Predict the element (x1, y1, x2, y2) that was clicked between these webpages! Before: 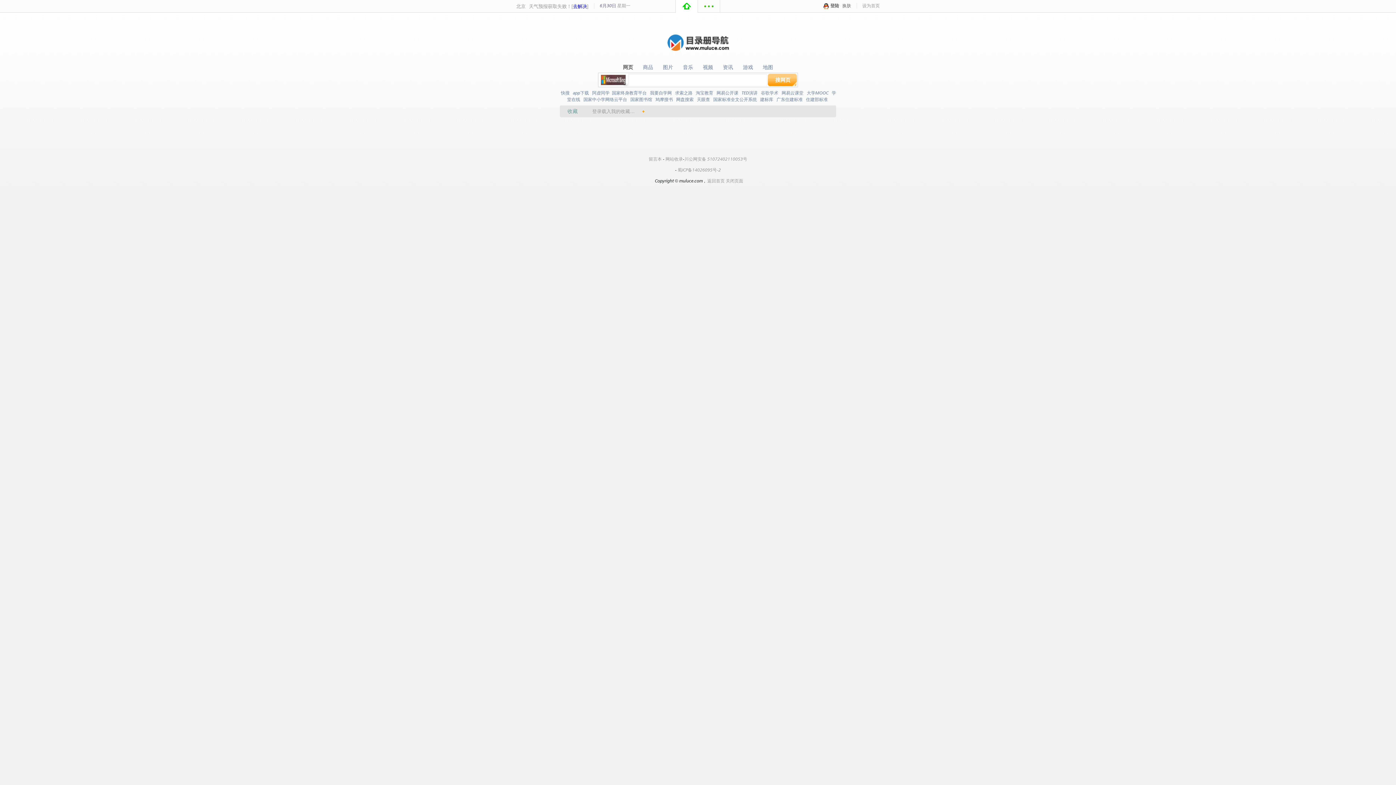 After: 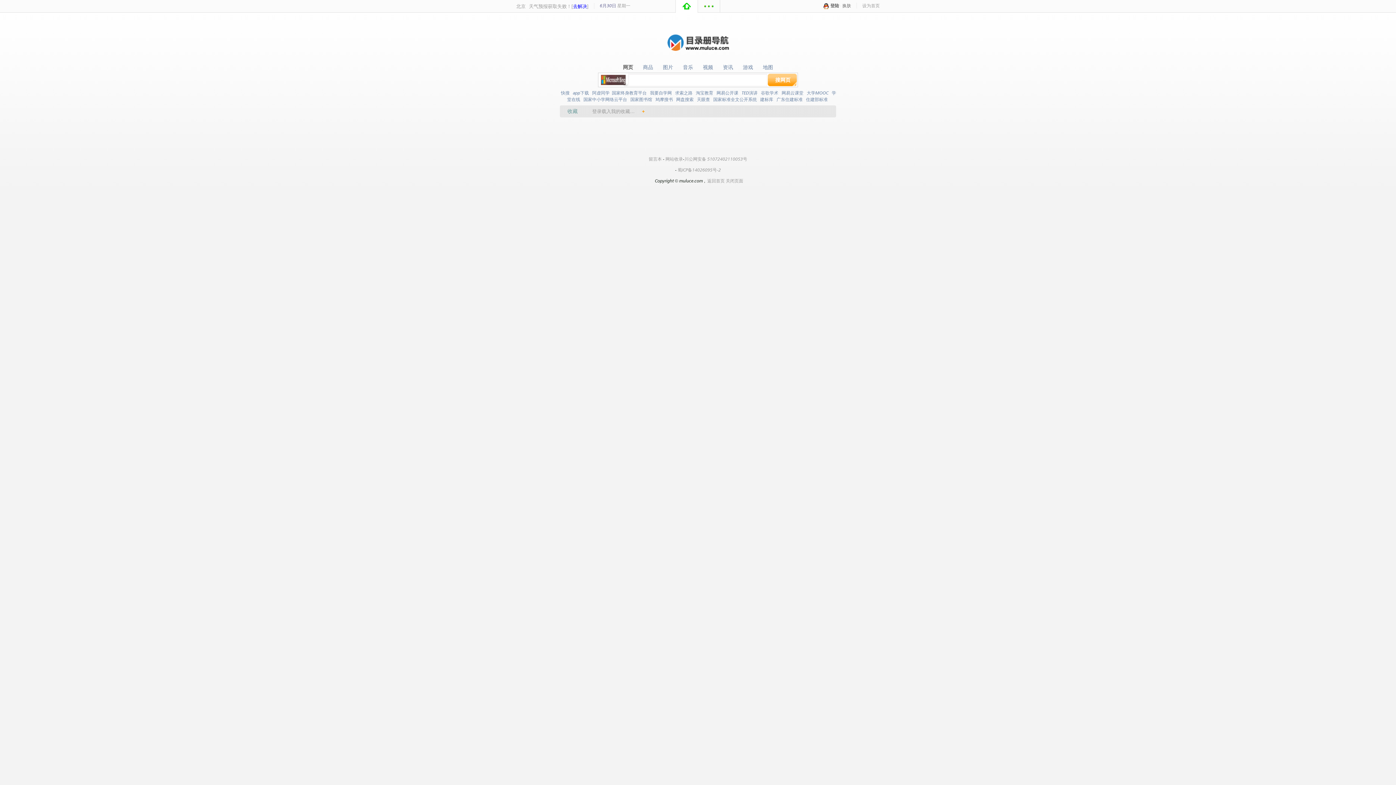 Action: label: 求索之路 bbox: (675, 90, 692, 95)